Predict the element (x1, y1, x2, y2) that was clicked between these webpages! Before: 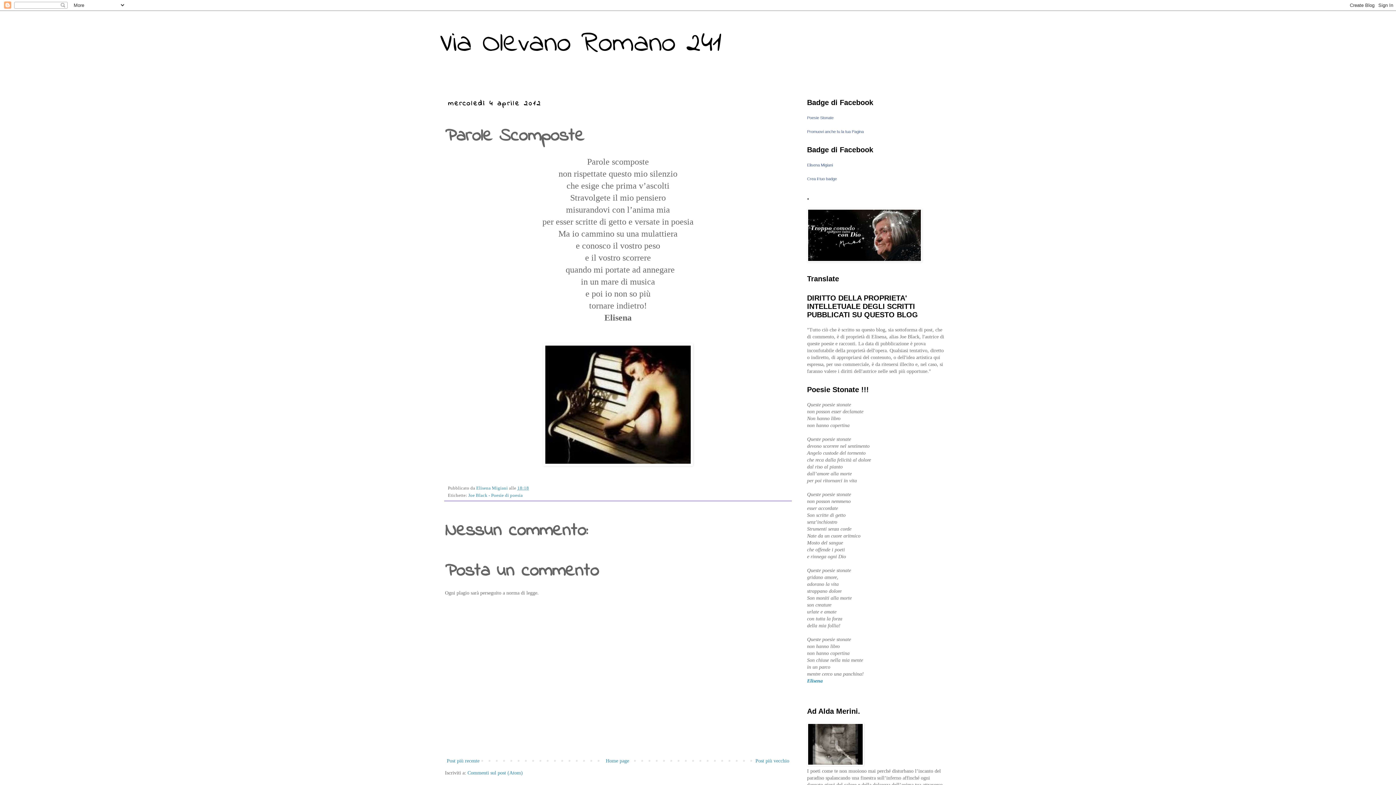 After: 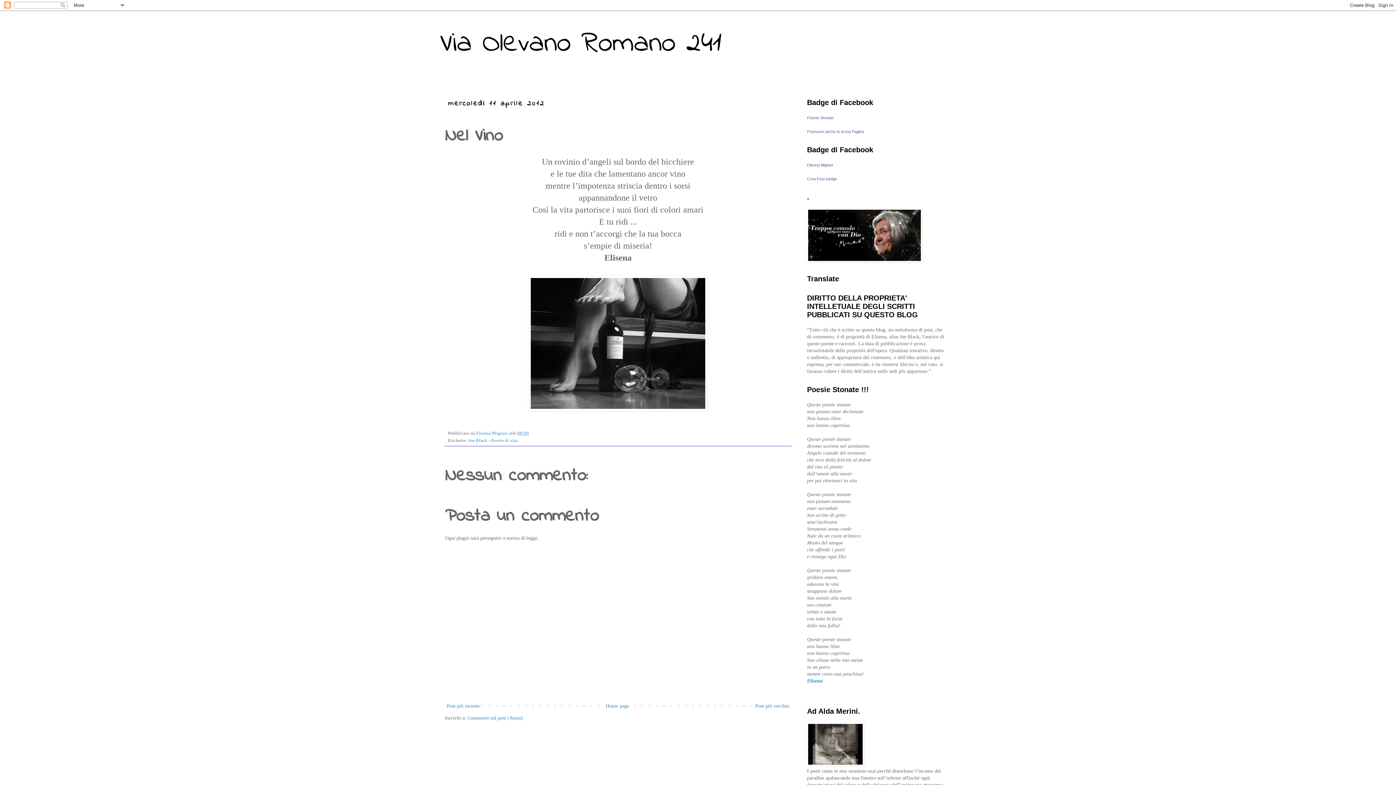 Action: bbox: (445, 756, 481, 765) label: Post più recente